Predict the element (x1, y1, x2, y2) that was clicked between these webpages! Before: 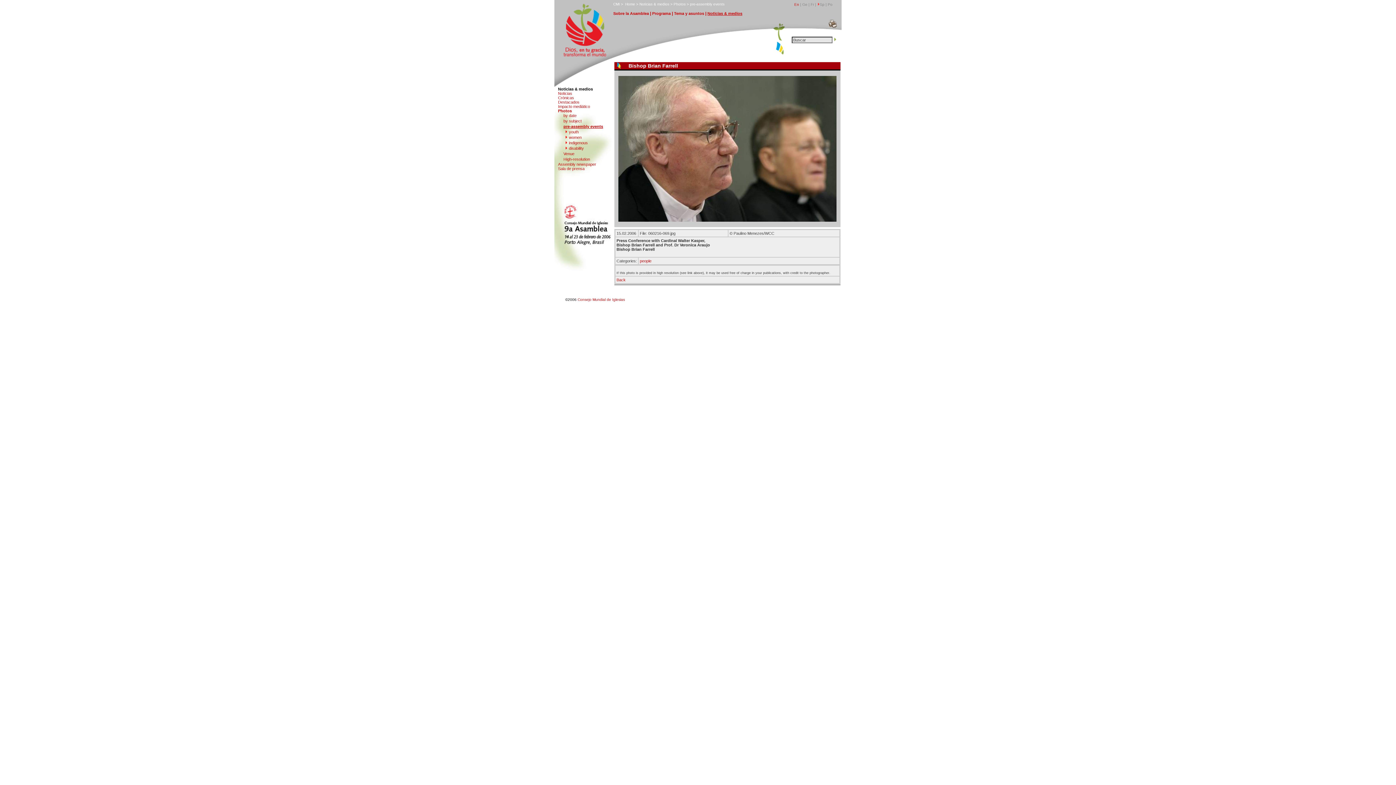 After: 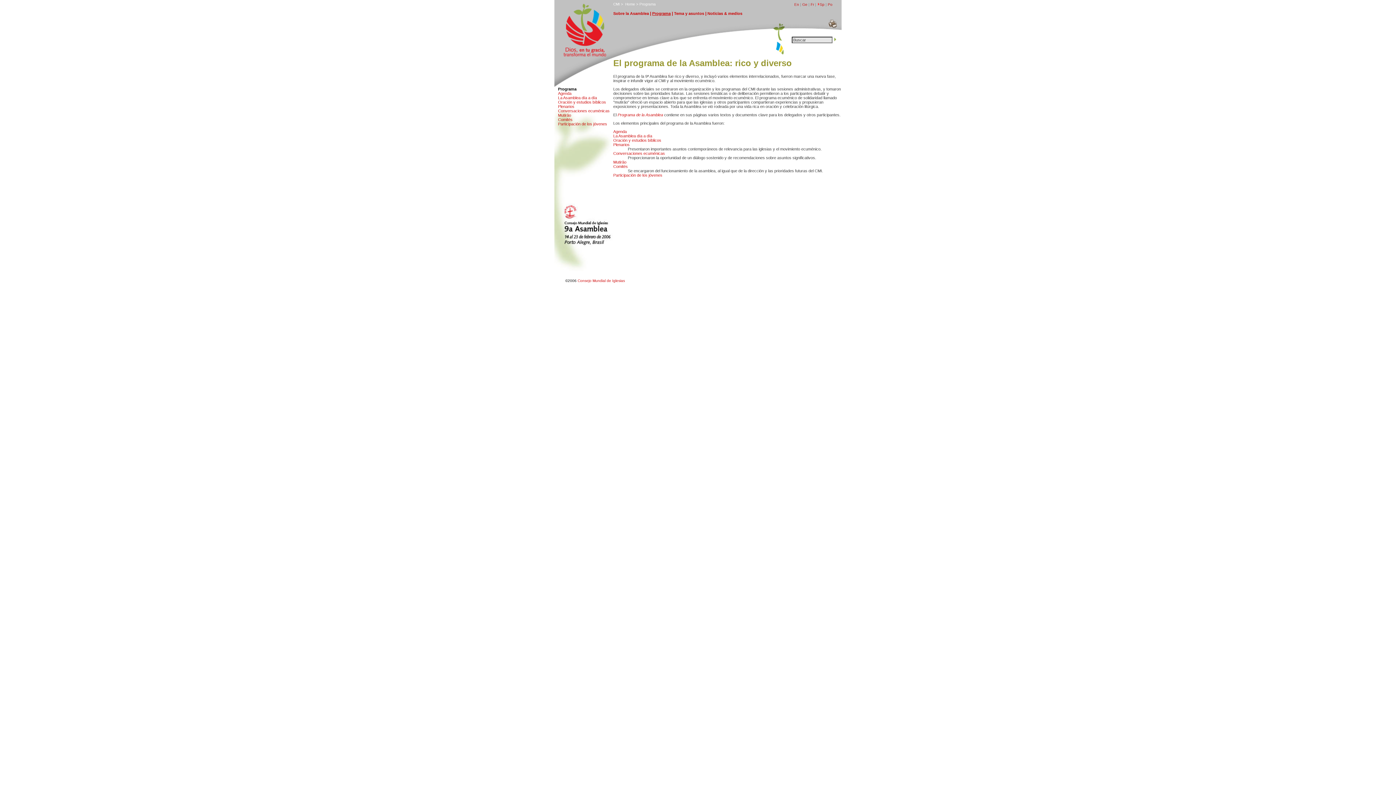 Action: label: Programa bbox: (652, 11, 670, 15)